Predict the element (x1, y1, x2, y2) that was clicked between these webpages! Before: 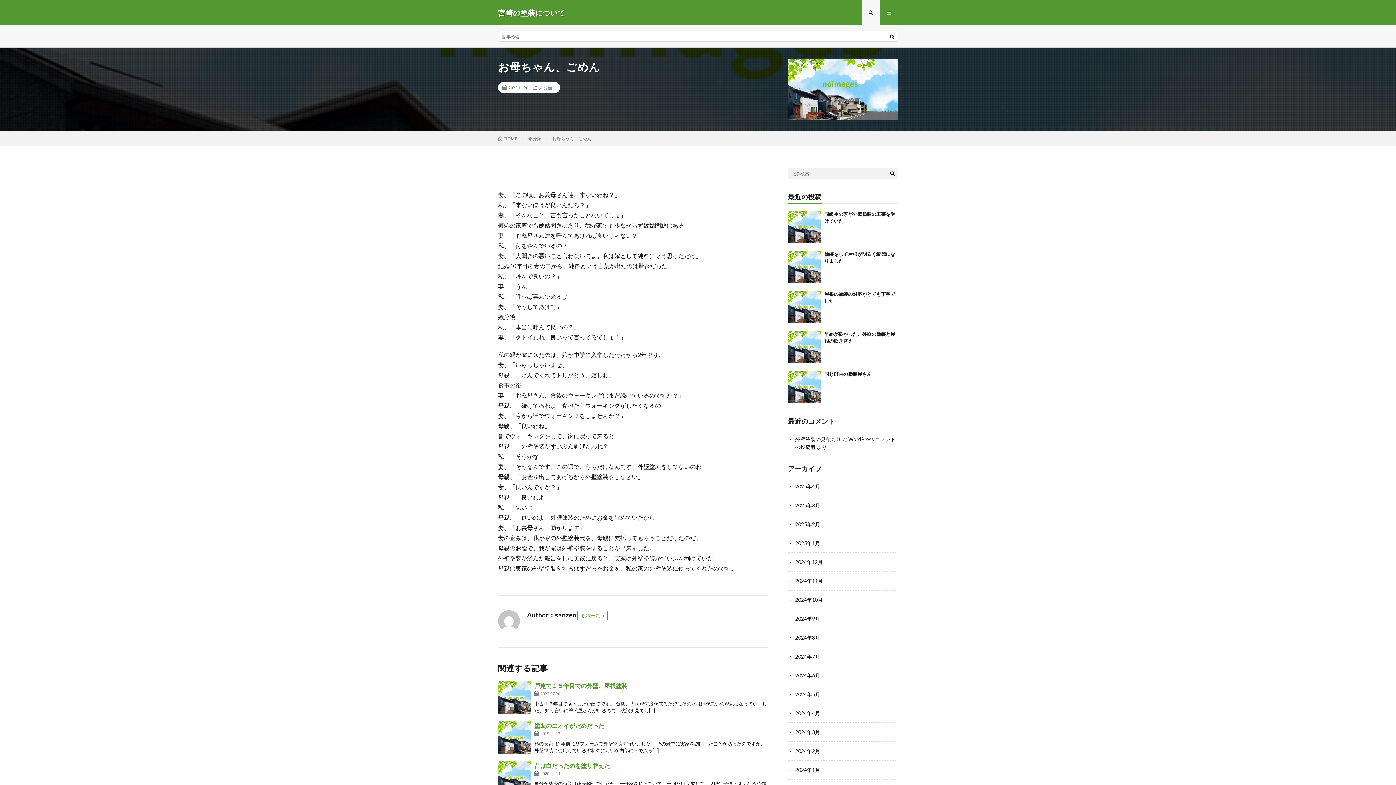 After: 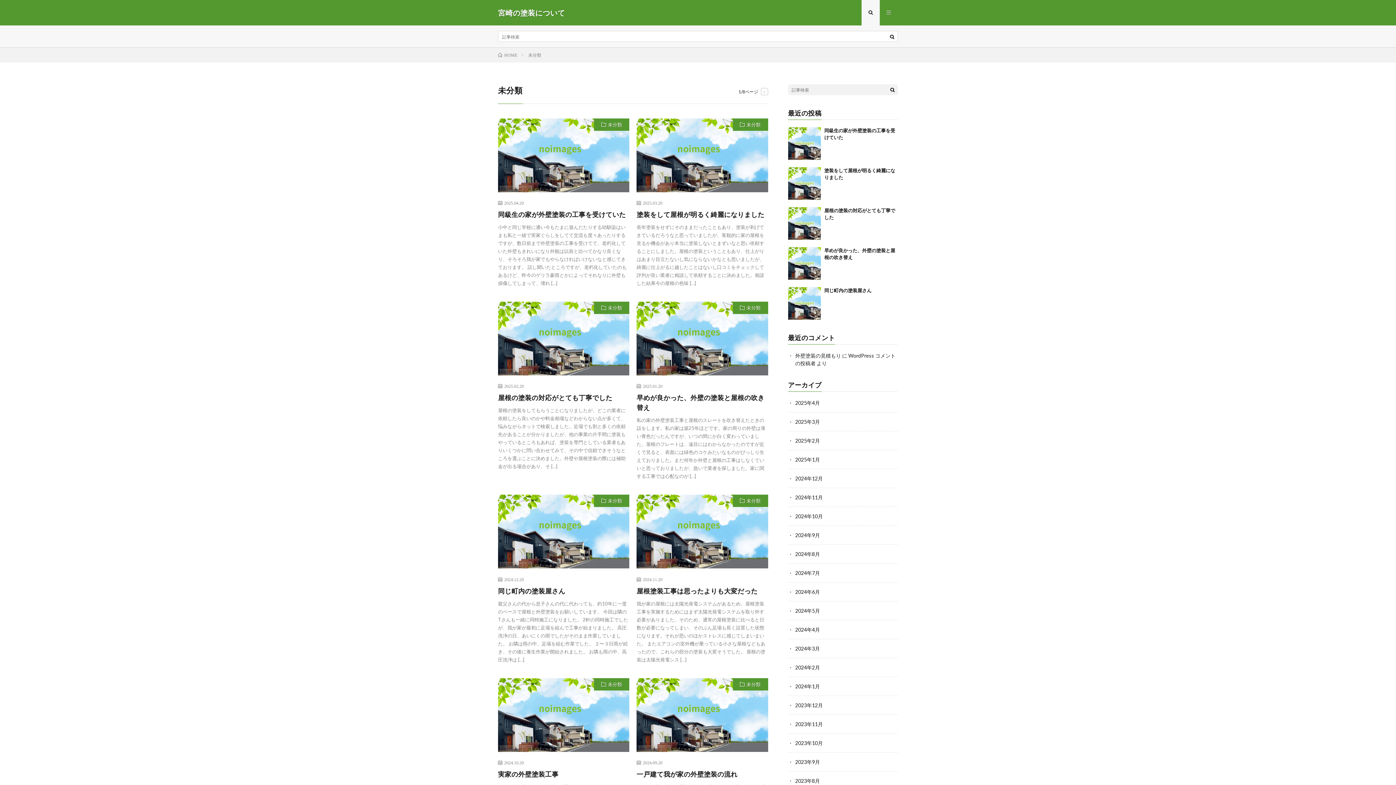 Action: bbox: (539, 85, 552, 89) label: 未分類